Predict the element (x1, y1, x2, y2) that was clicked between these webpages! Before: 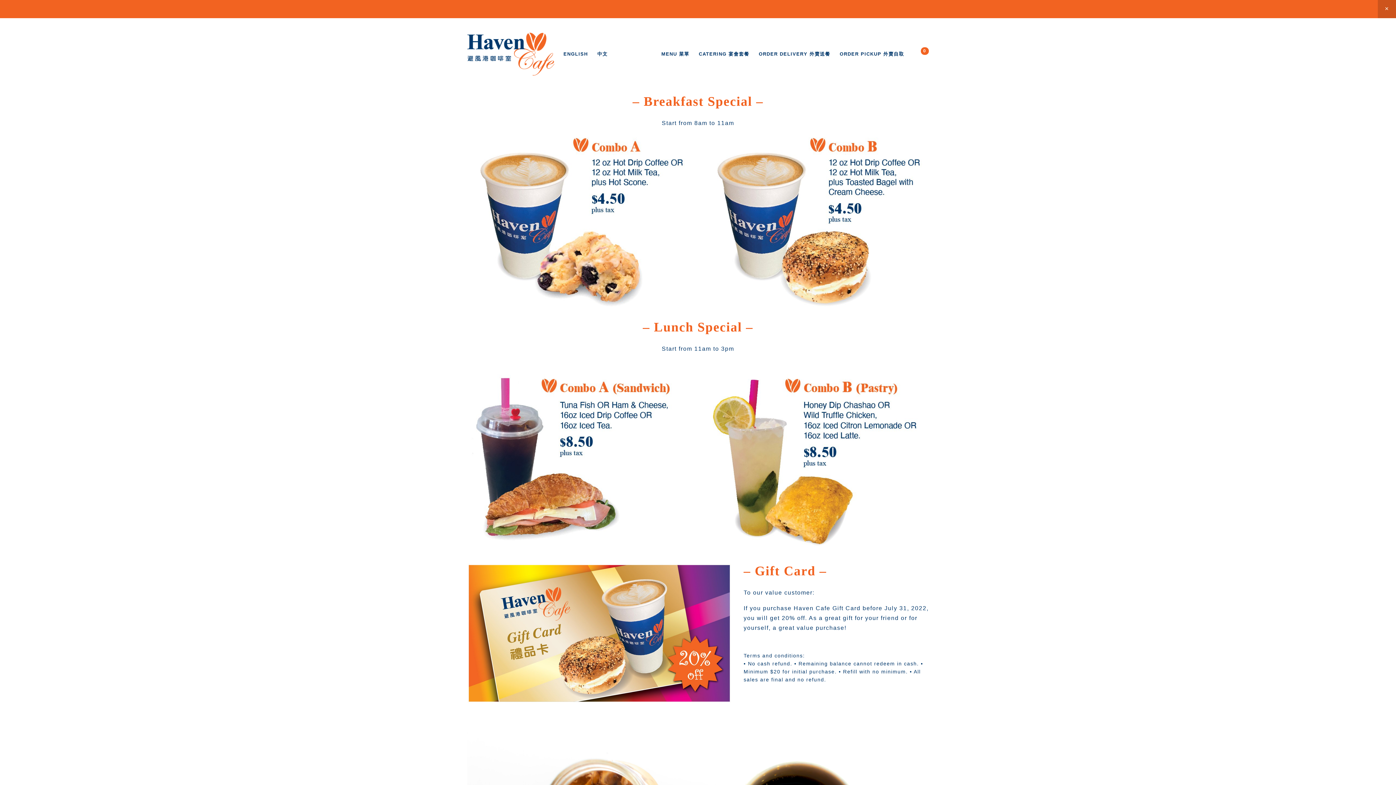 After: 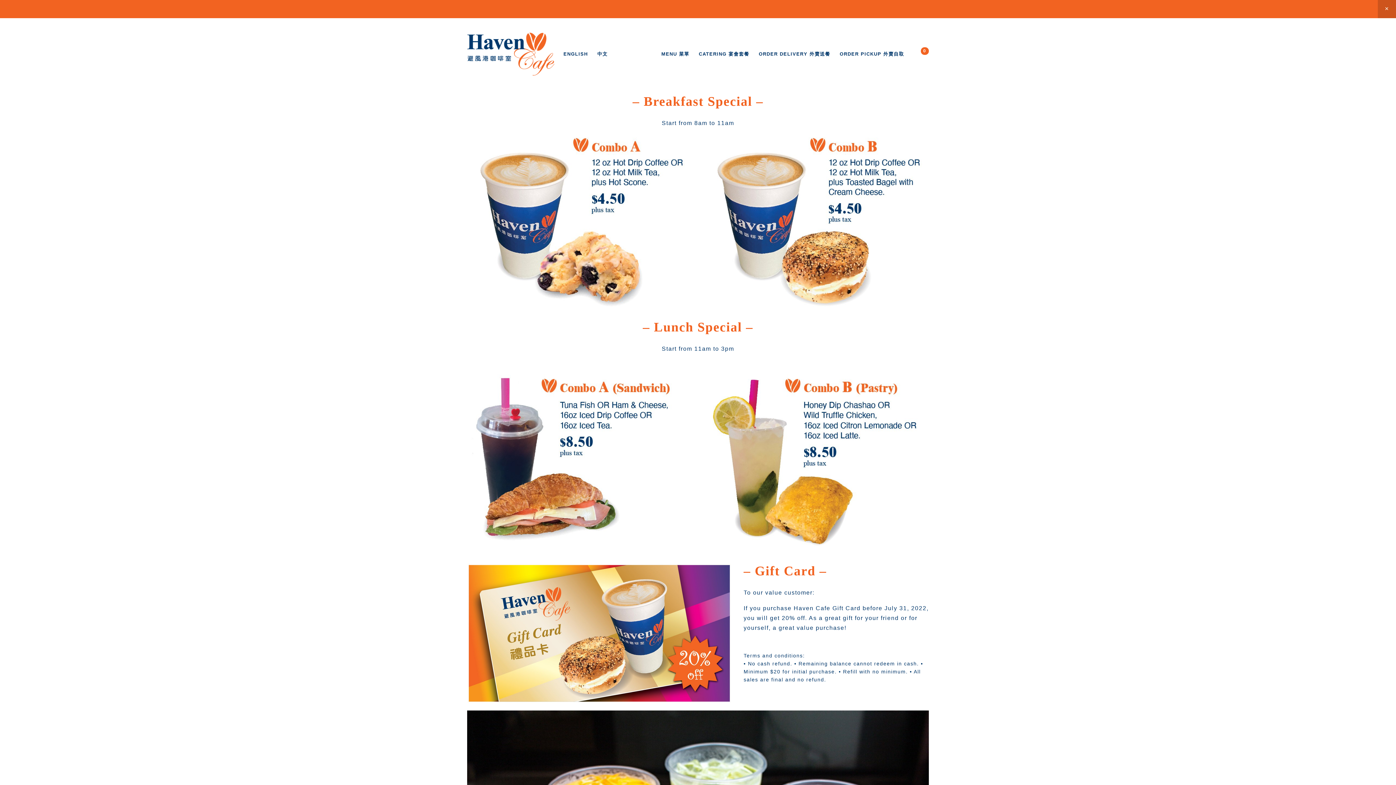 Action: bbox: (908, 42, 933, 66) label: 0 items in cart